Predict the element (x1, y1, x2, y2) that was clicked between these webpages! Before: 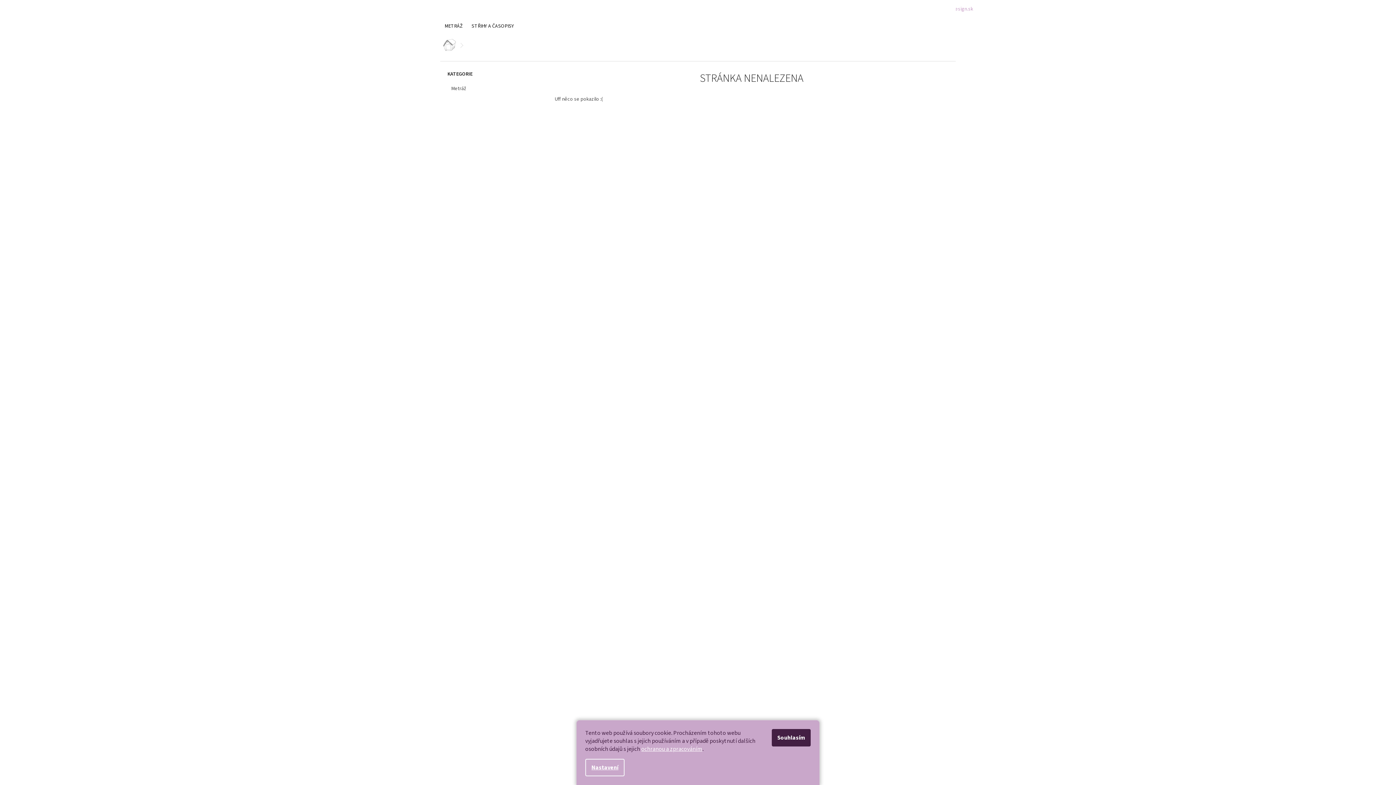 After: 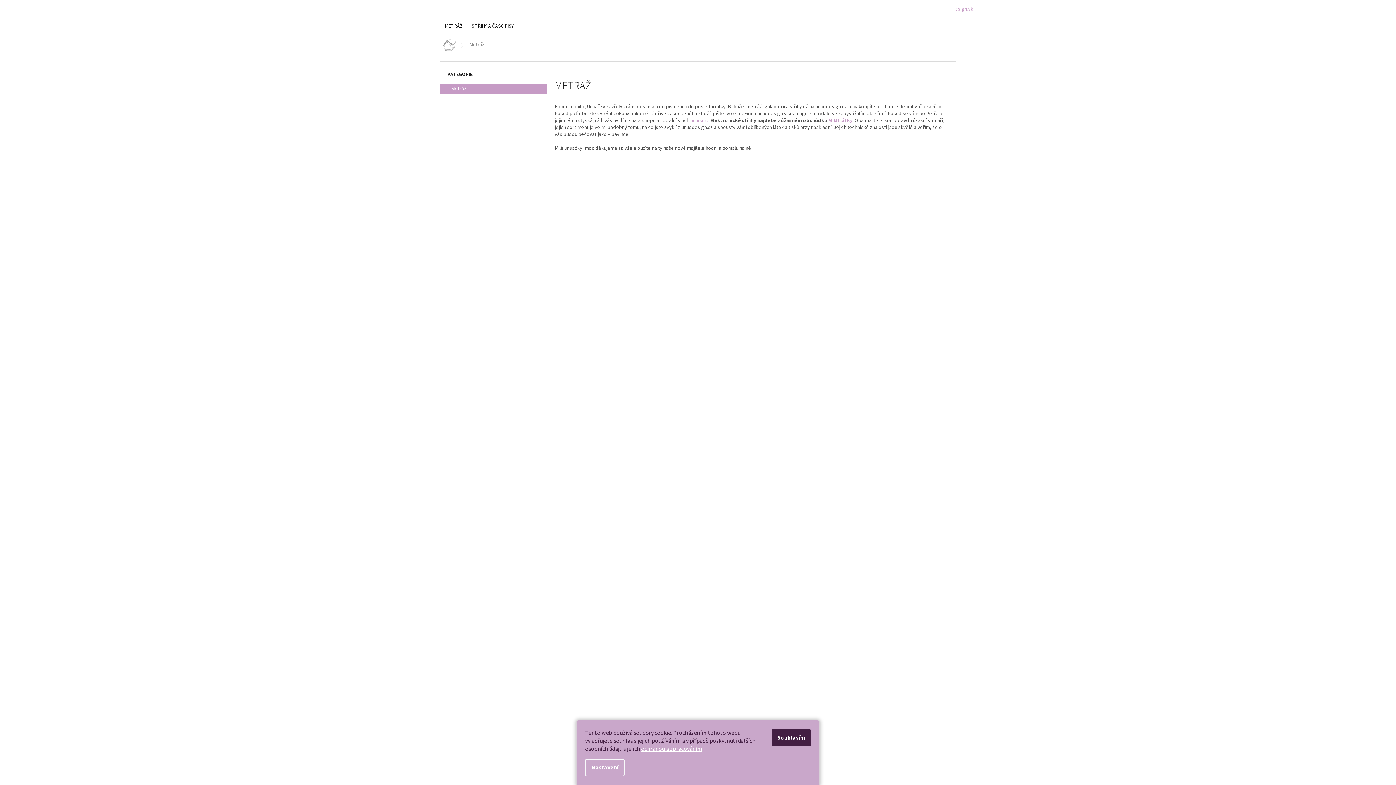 Action: label: METRÁŽ bbox: (440, 20, 467, 32)